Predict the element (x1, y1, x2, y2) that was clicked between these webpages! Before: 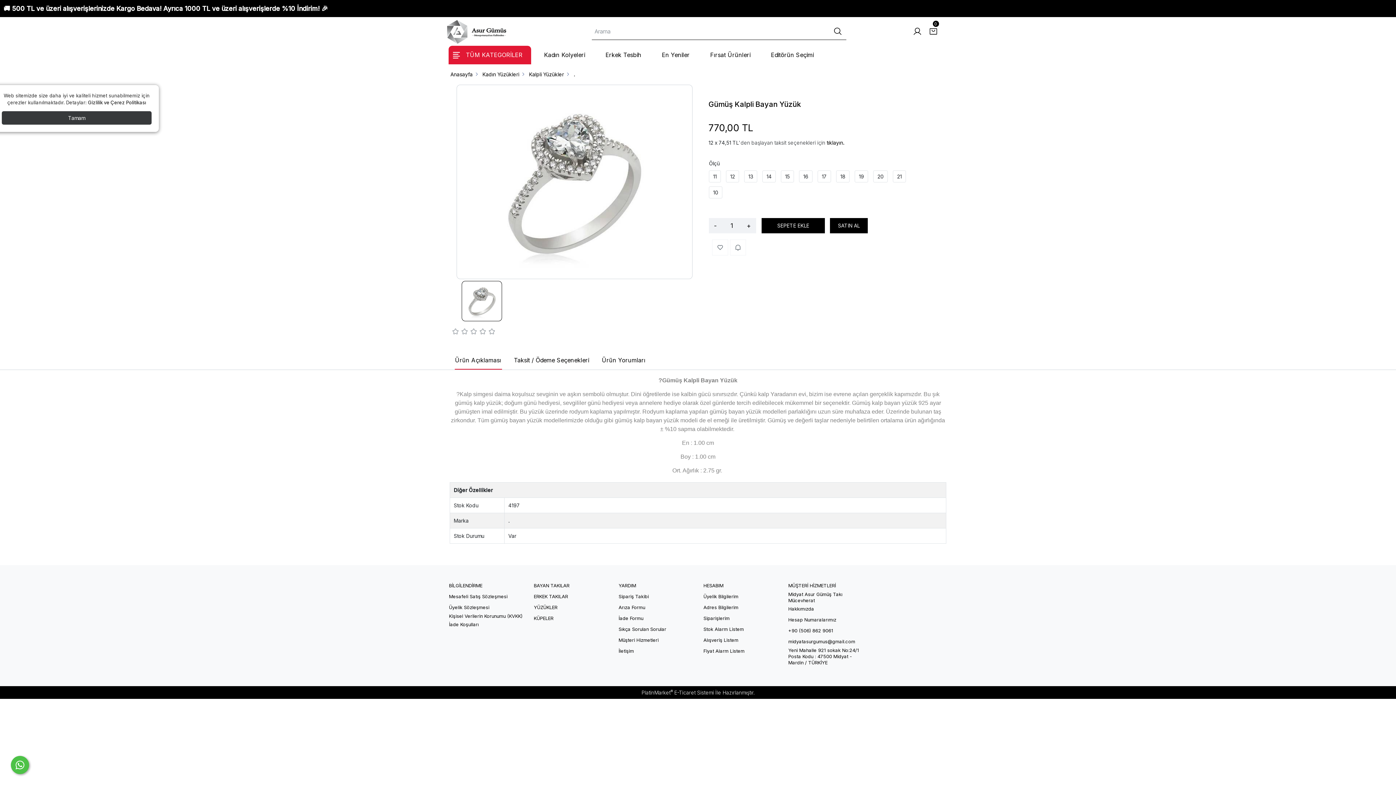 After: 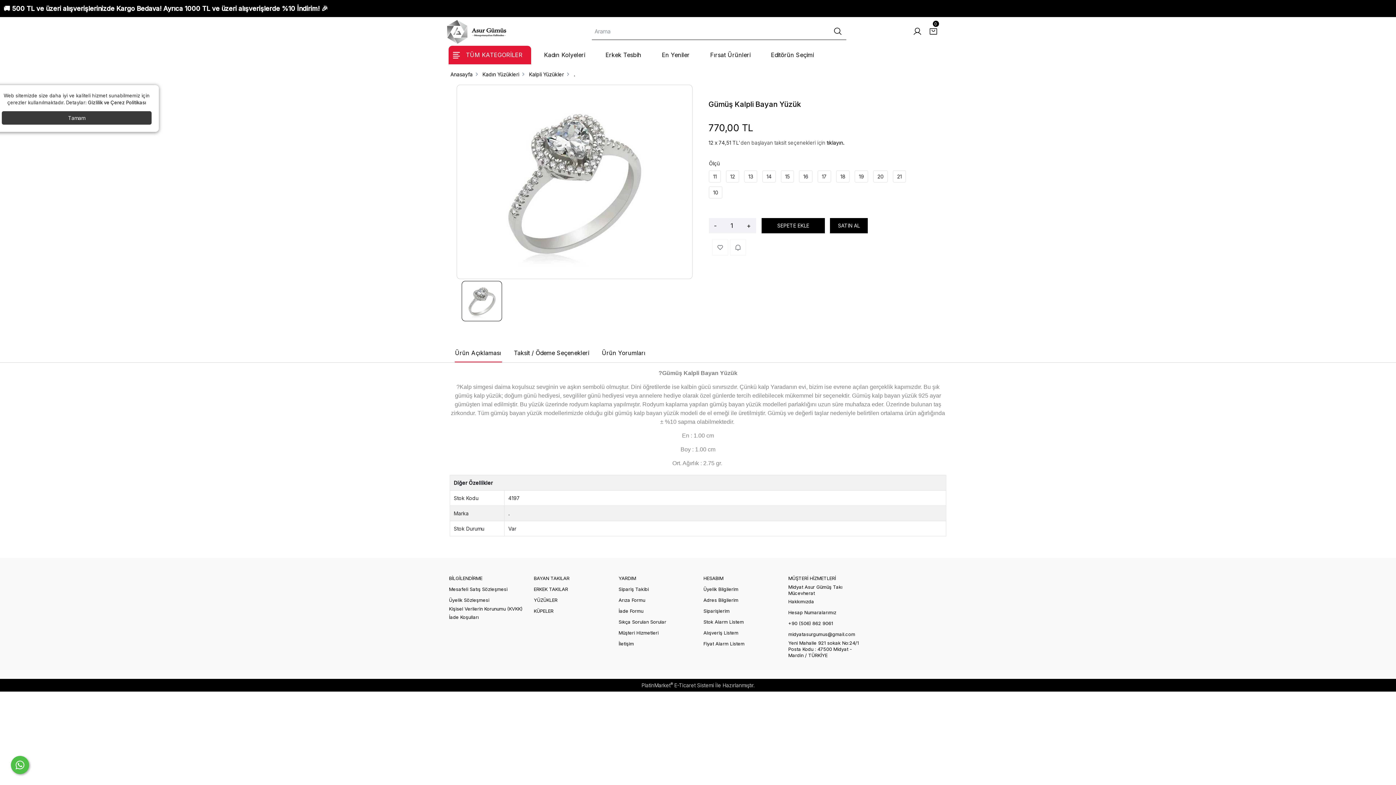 Action: bbox: (451, 328, 469, 336)